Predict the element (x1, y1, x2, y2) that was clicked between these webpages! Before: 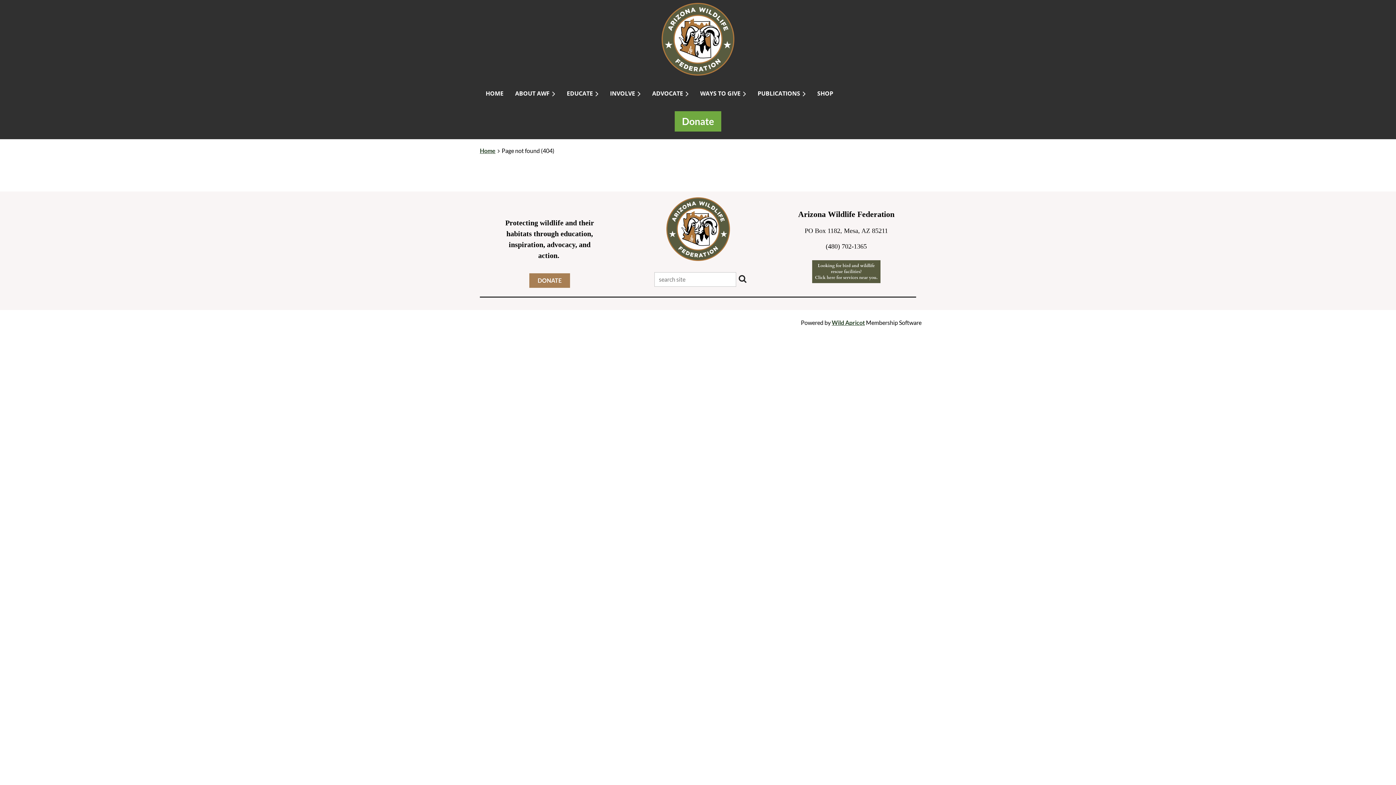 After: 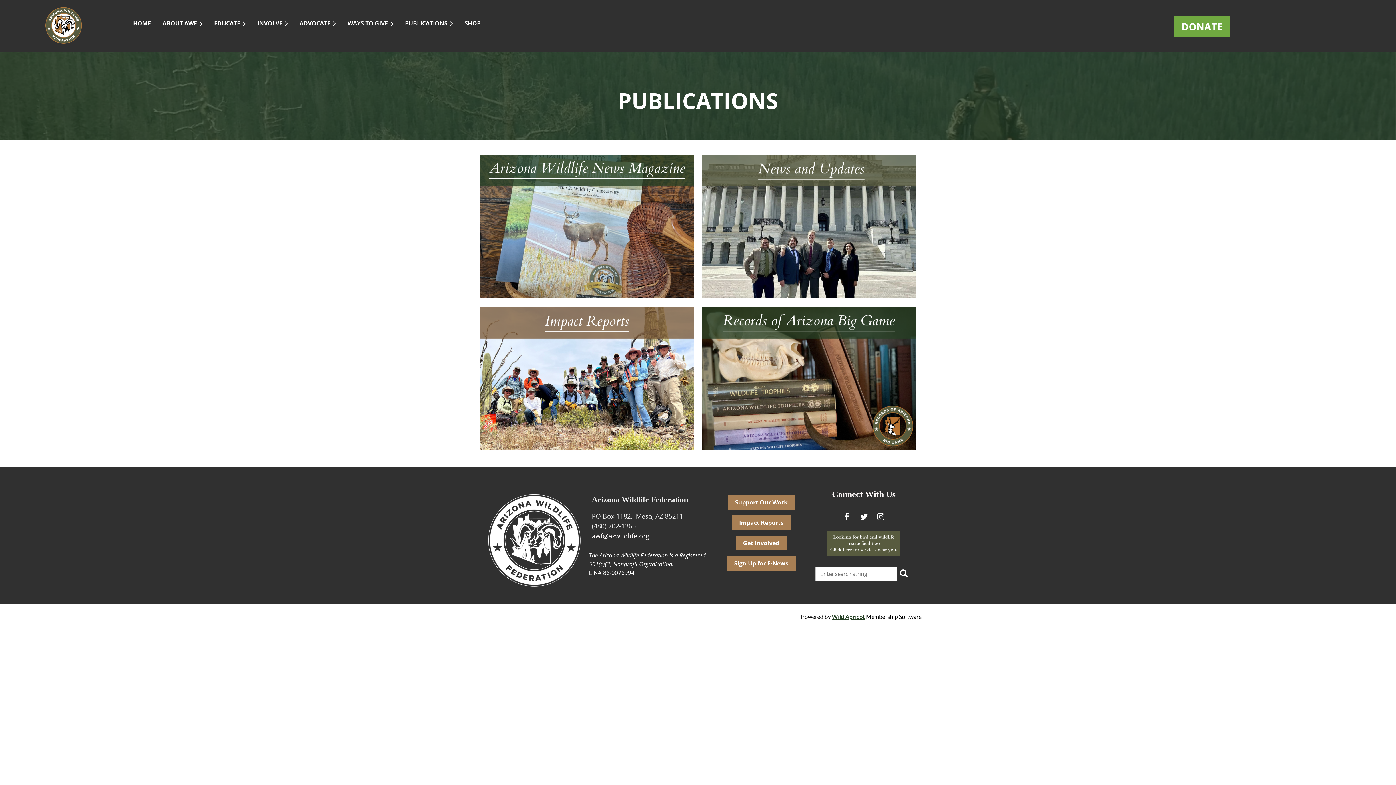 Action: bbox: (752, 86, 811, 100) label: PUBLICATIONS